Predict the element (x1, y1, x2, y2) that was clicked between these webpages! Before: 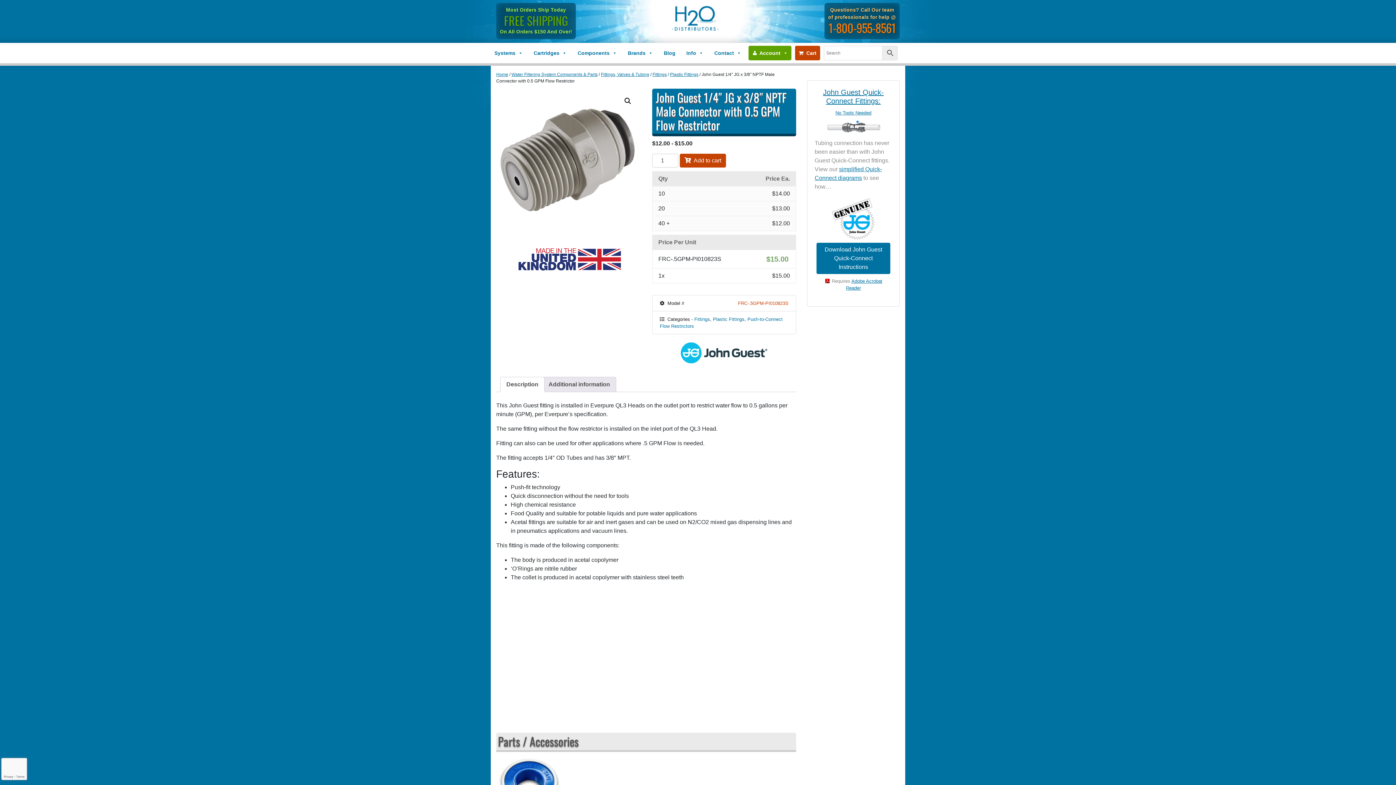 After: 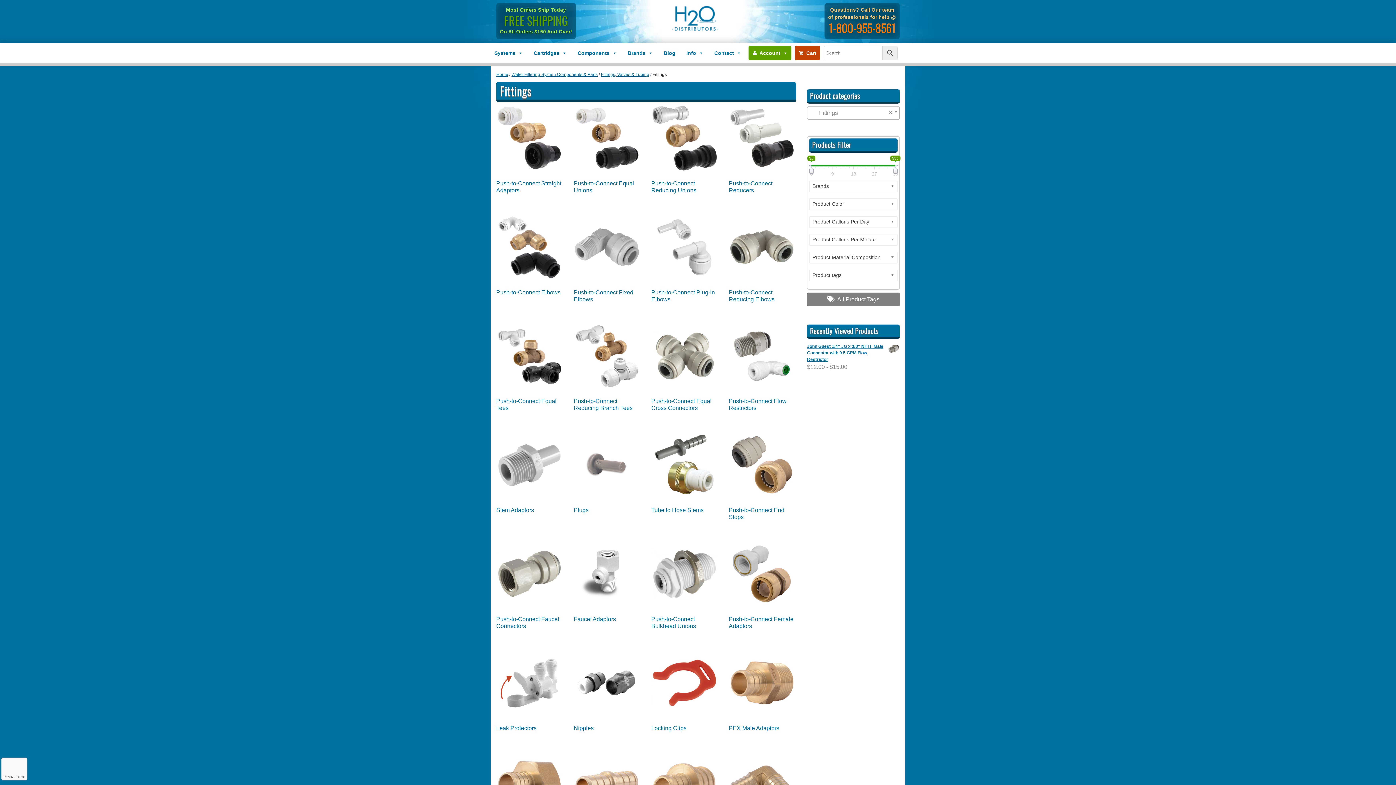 Action: label: Fittings bbox: (694, 316, 710, 322)